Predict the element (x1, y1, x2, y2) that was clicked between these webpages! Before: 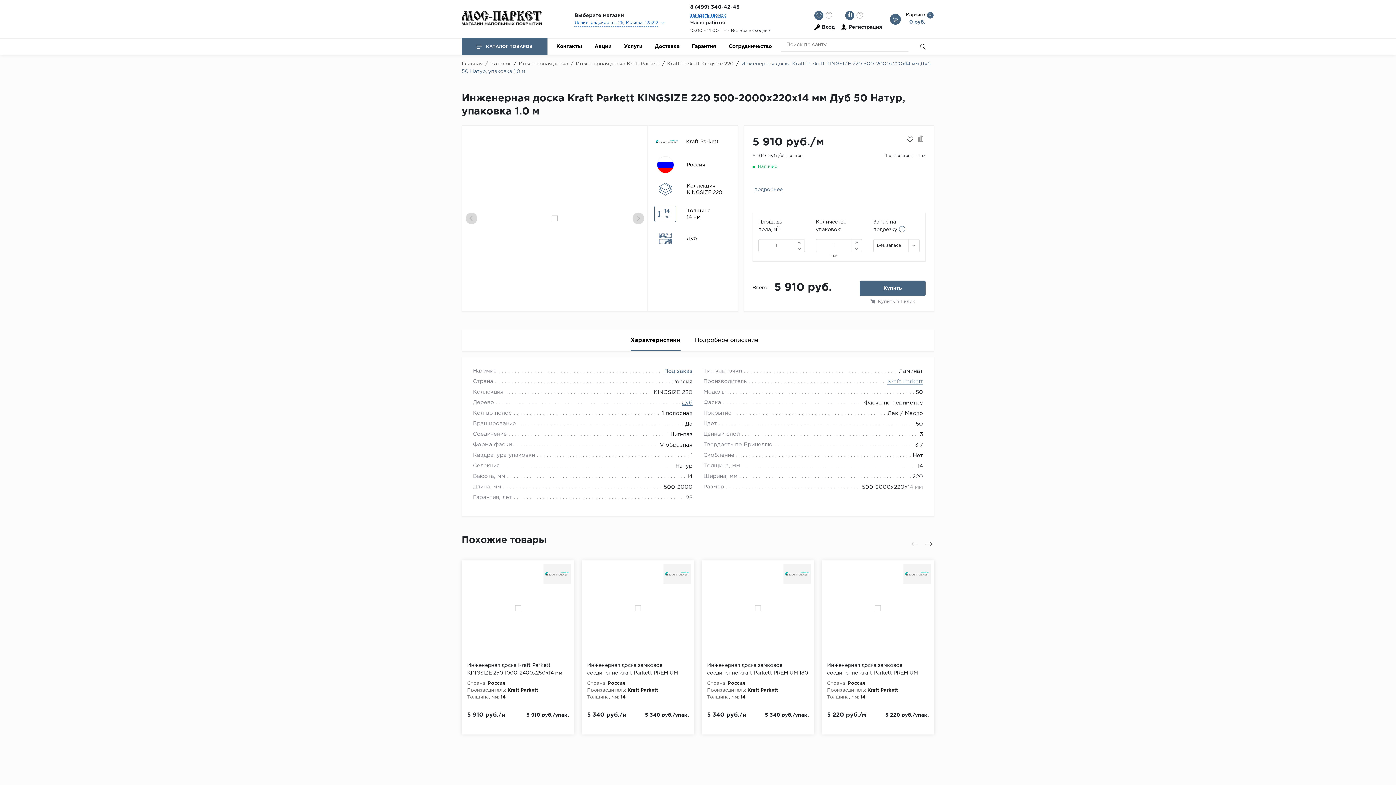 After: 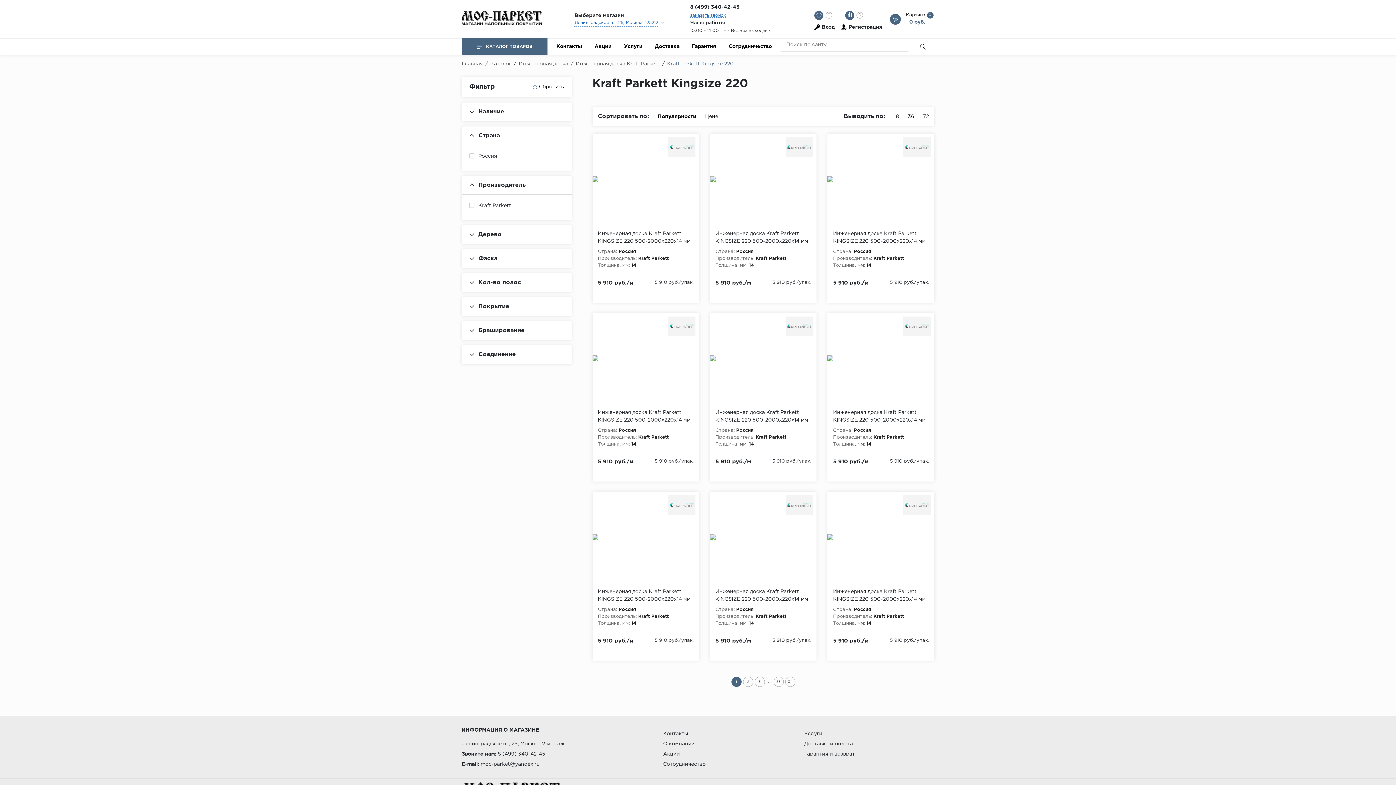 Action: bbox: (667, 61, 735, 66) label: Kraft Parkett Kingsize 220 